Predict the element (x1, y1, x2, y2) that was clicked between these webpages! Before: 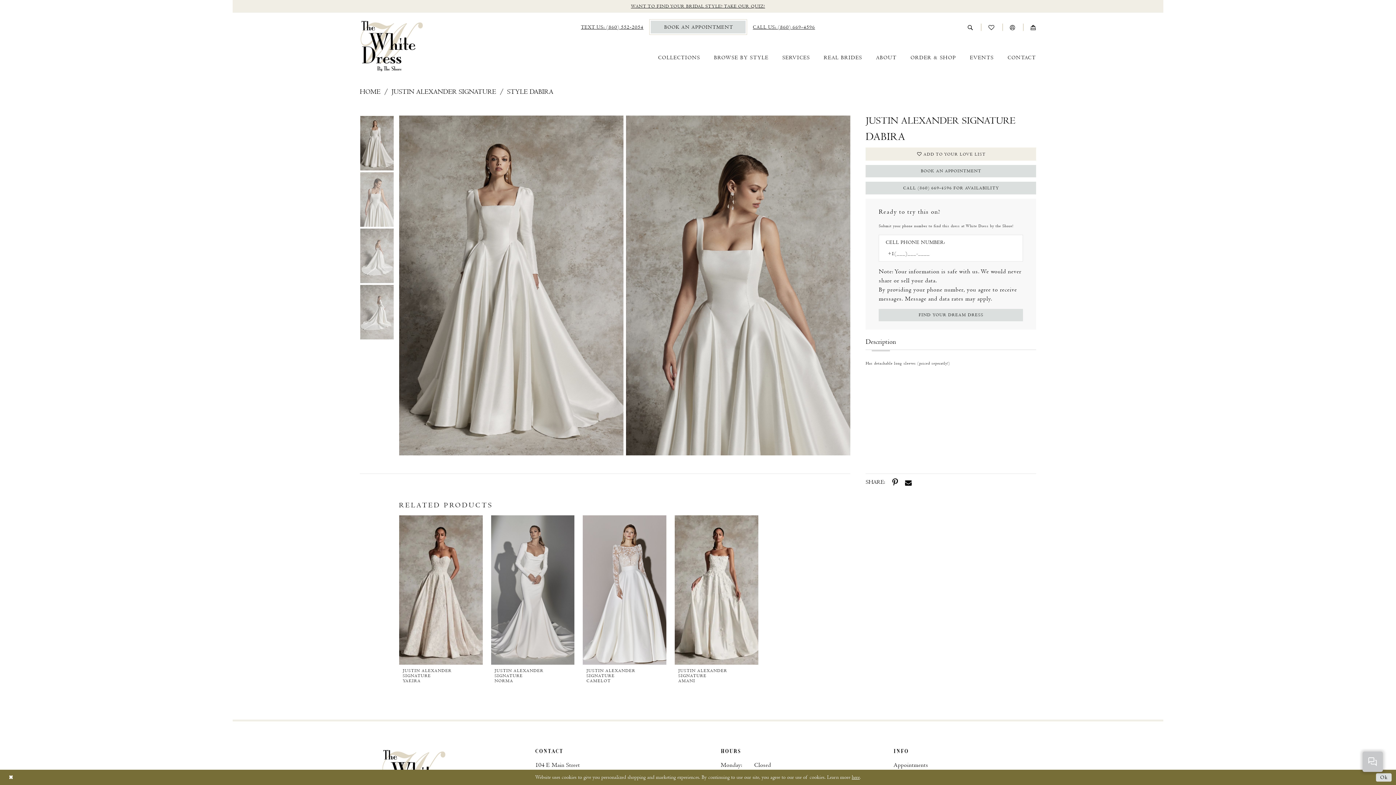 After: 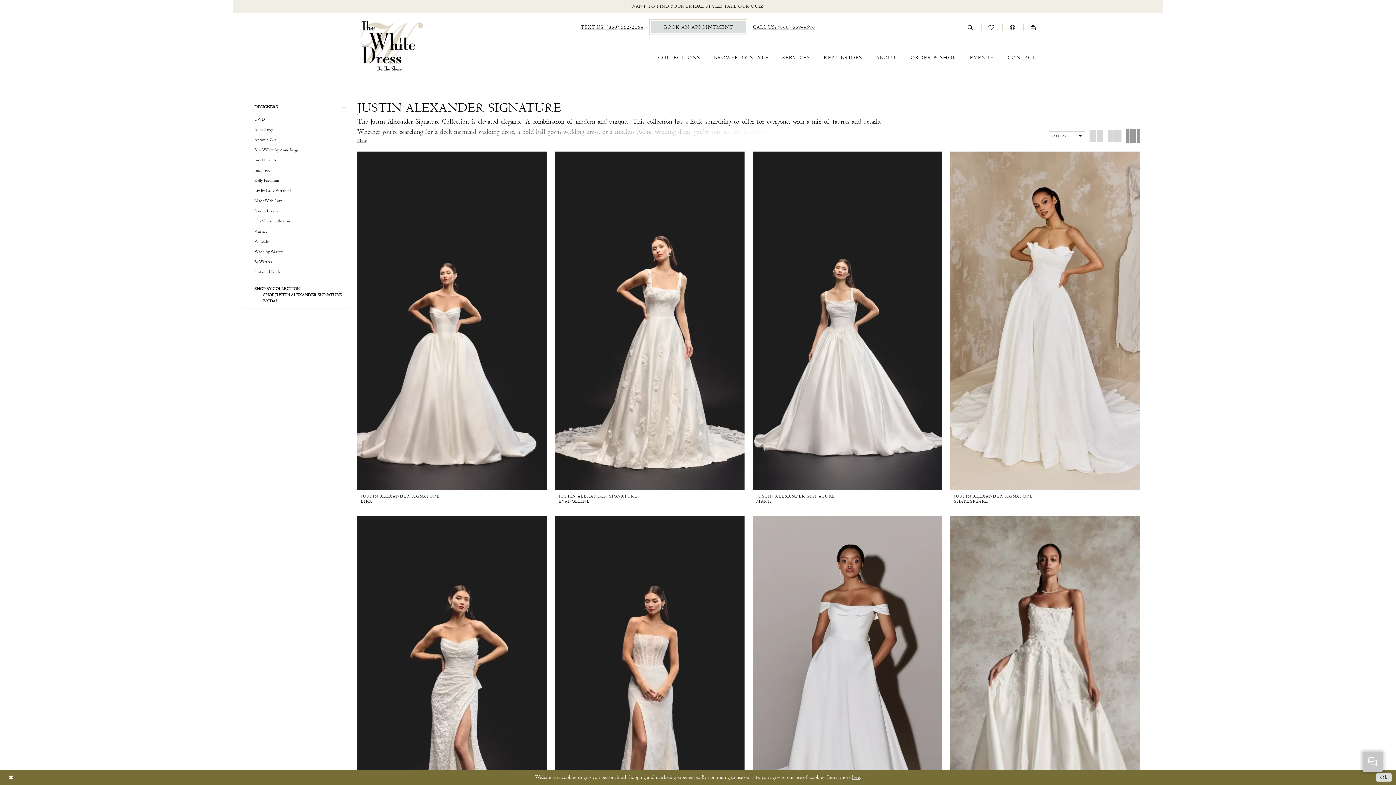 Action: bbox: (391, 87, 496, 97) label: JUSTIN ALEXANDER SIGNATURE